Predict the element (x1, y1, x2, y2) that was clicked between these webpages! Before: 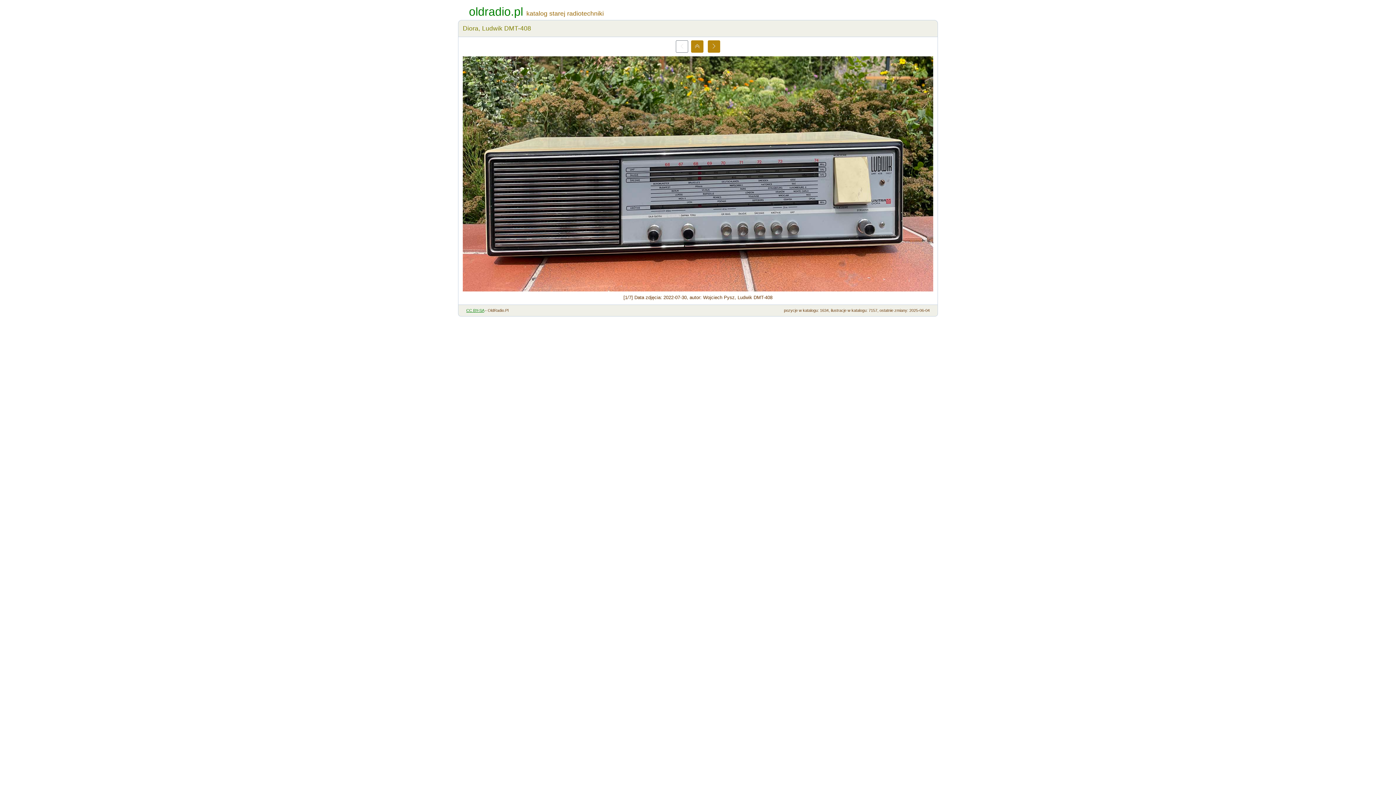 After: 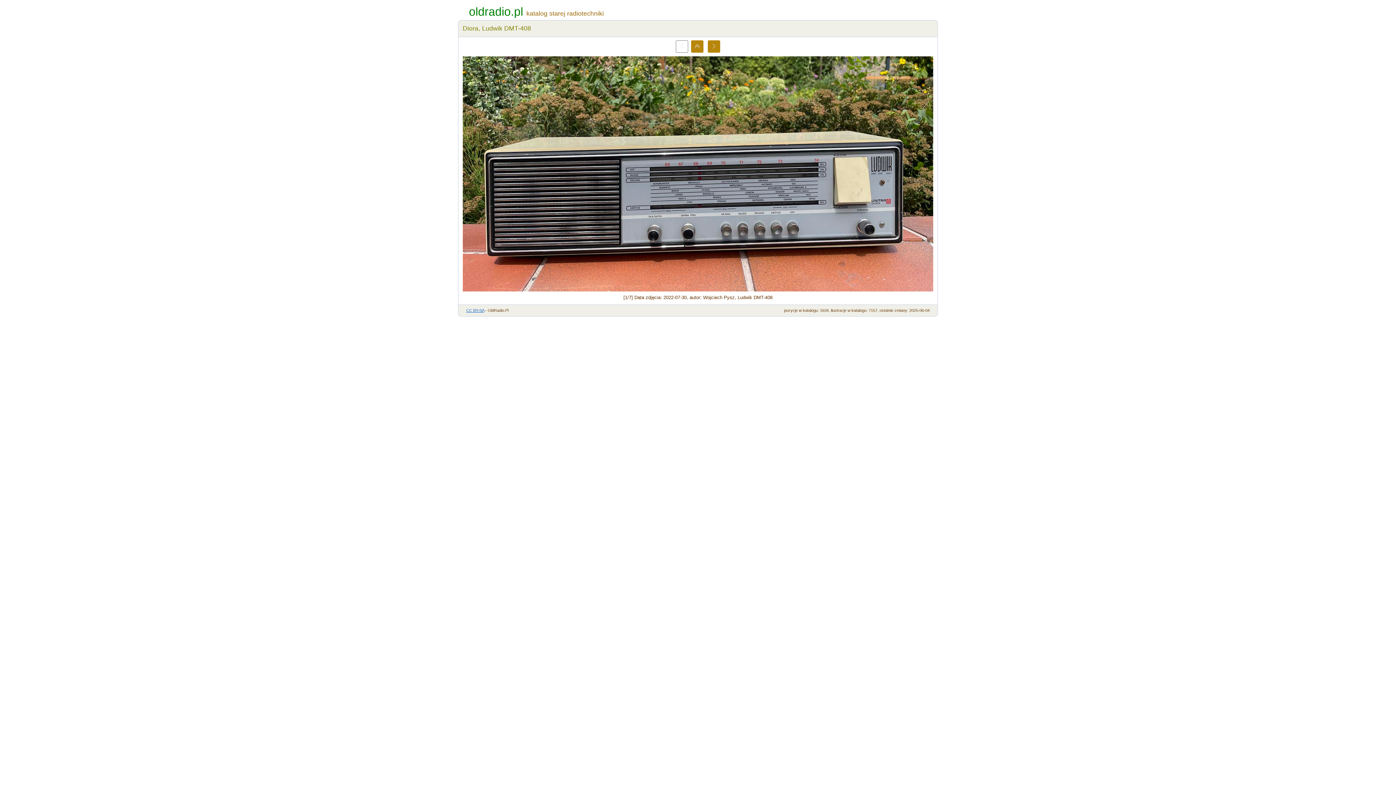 Action: bbox: (466, 308, 484, 312) label: CC BY-SA